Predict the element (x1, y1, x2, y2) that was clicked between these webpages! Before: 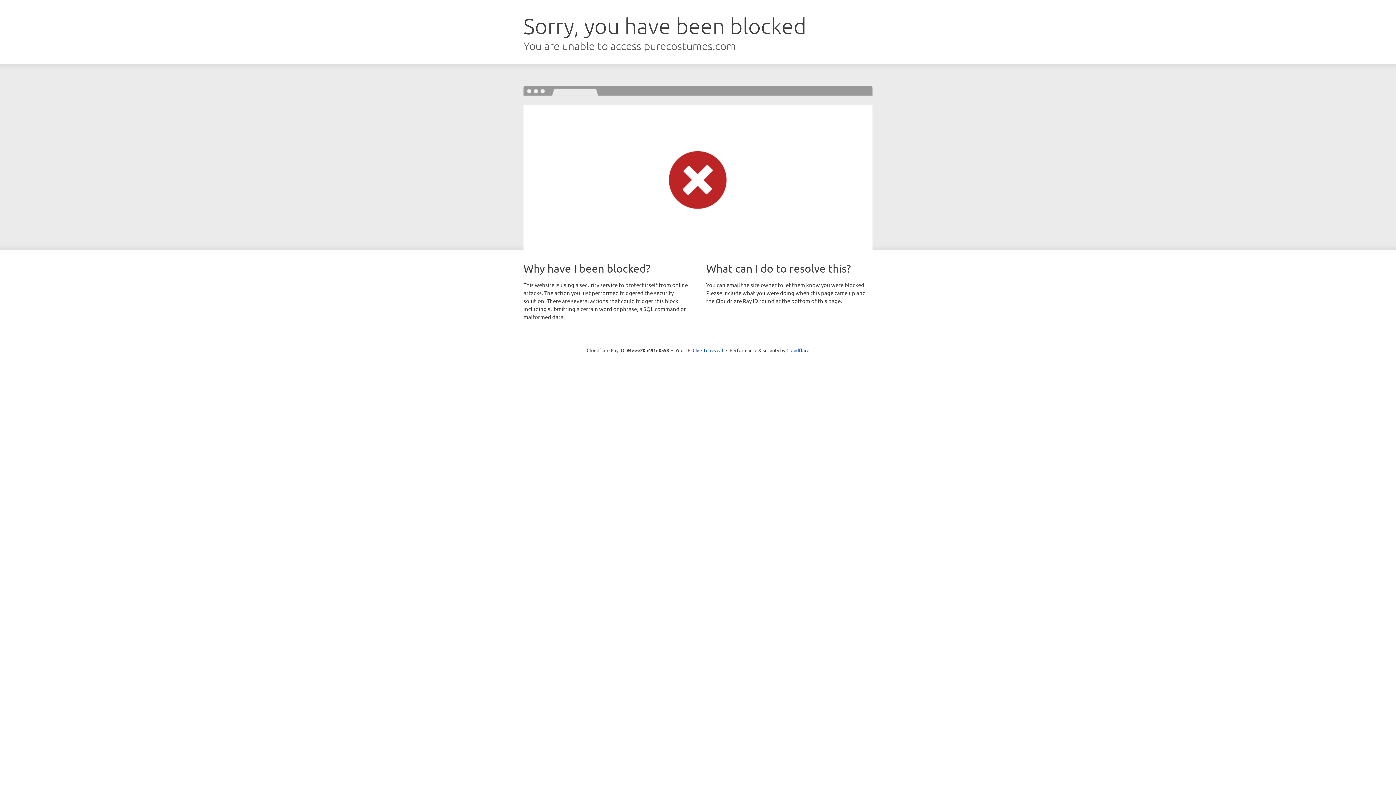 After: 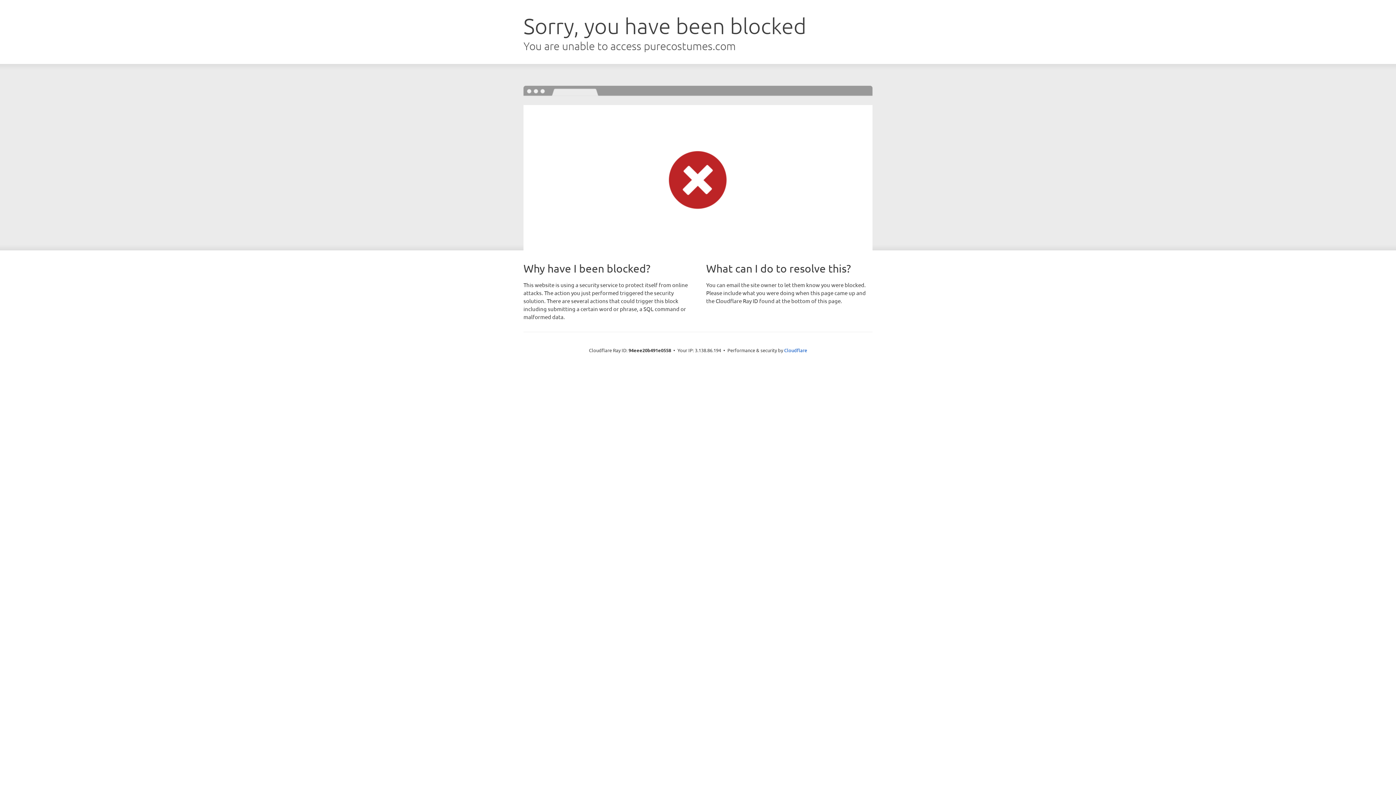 Action: bbox: (692, 346, 723, 353) label: Click to reveal